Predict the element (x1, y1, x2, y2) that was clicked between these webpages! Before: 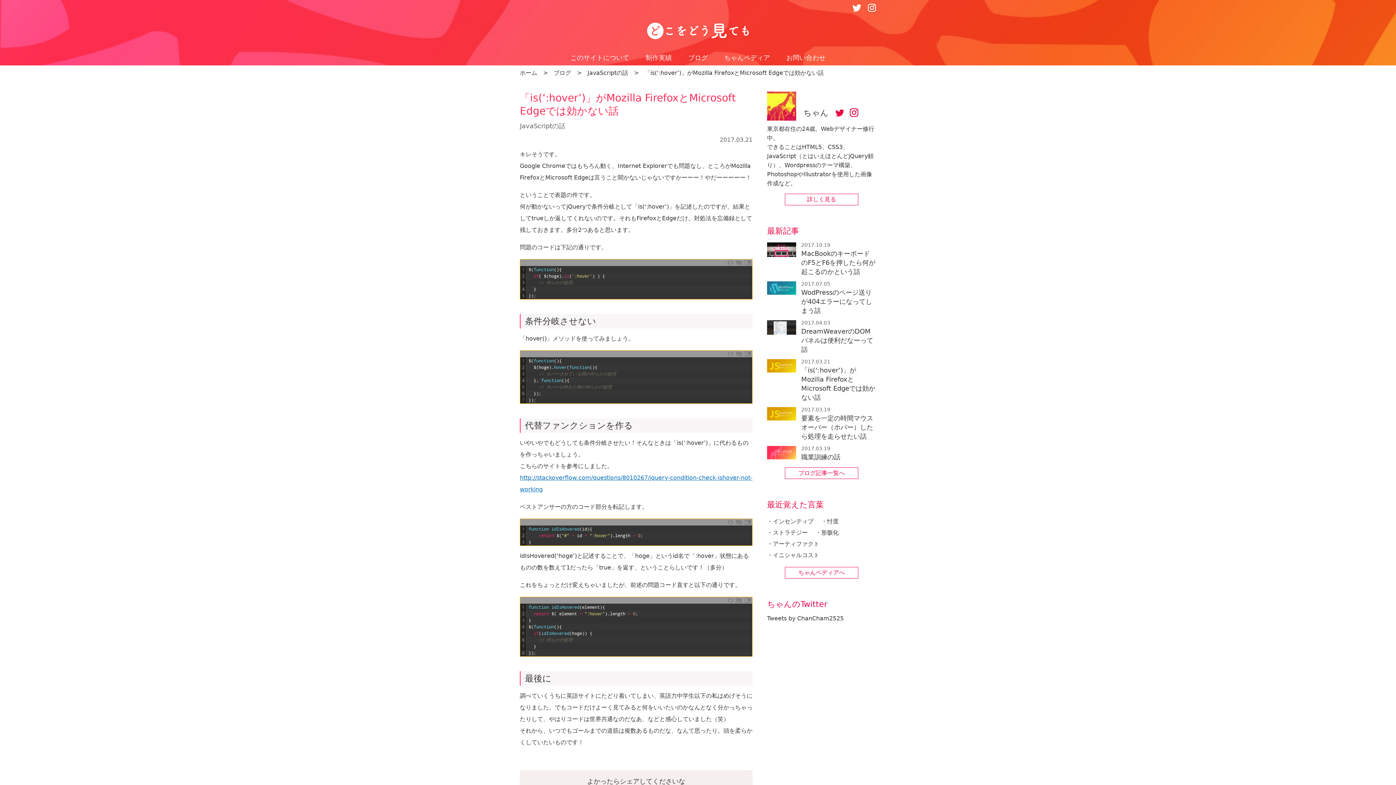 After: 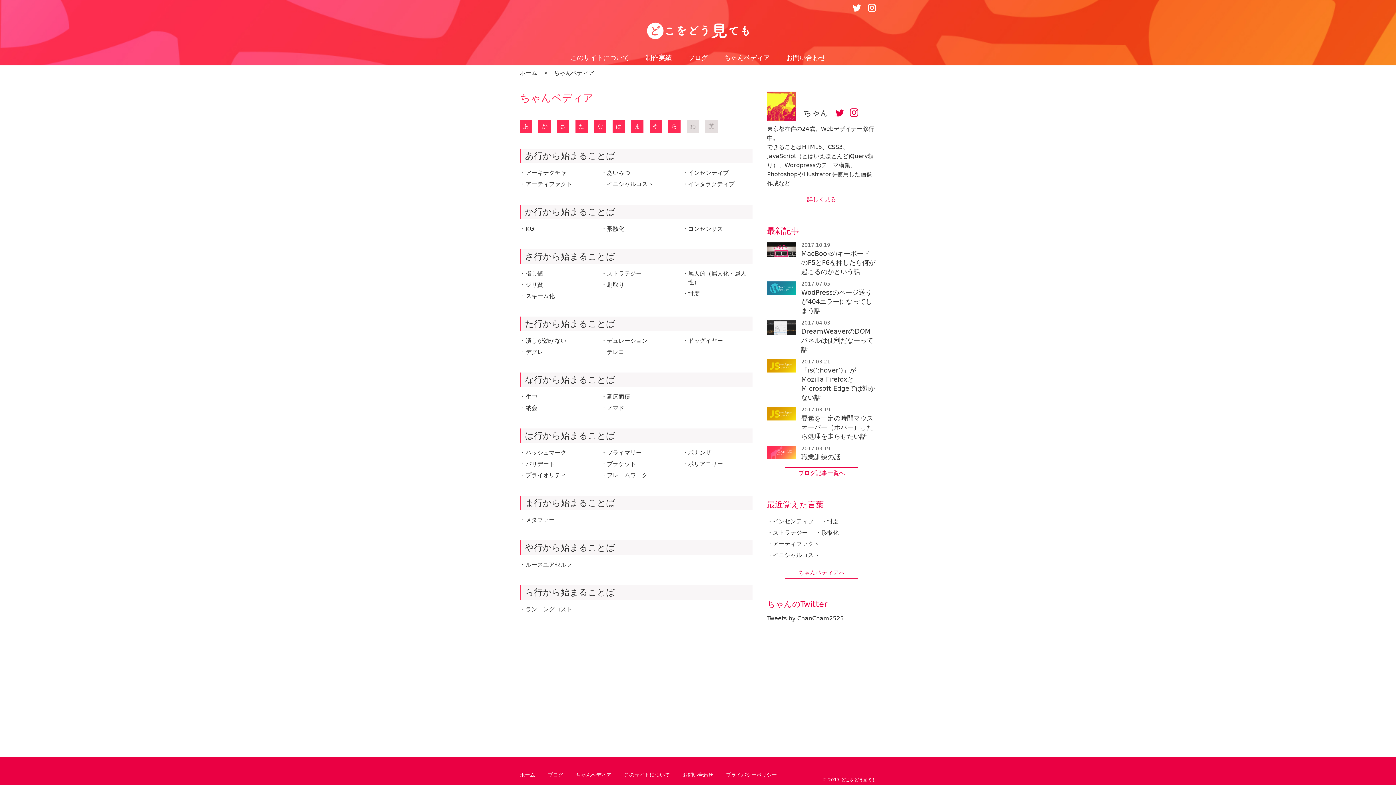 Action: bbox: (717, 50, 777, 65) label: ちゃんペディア